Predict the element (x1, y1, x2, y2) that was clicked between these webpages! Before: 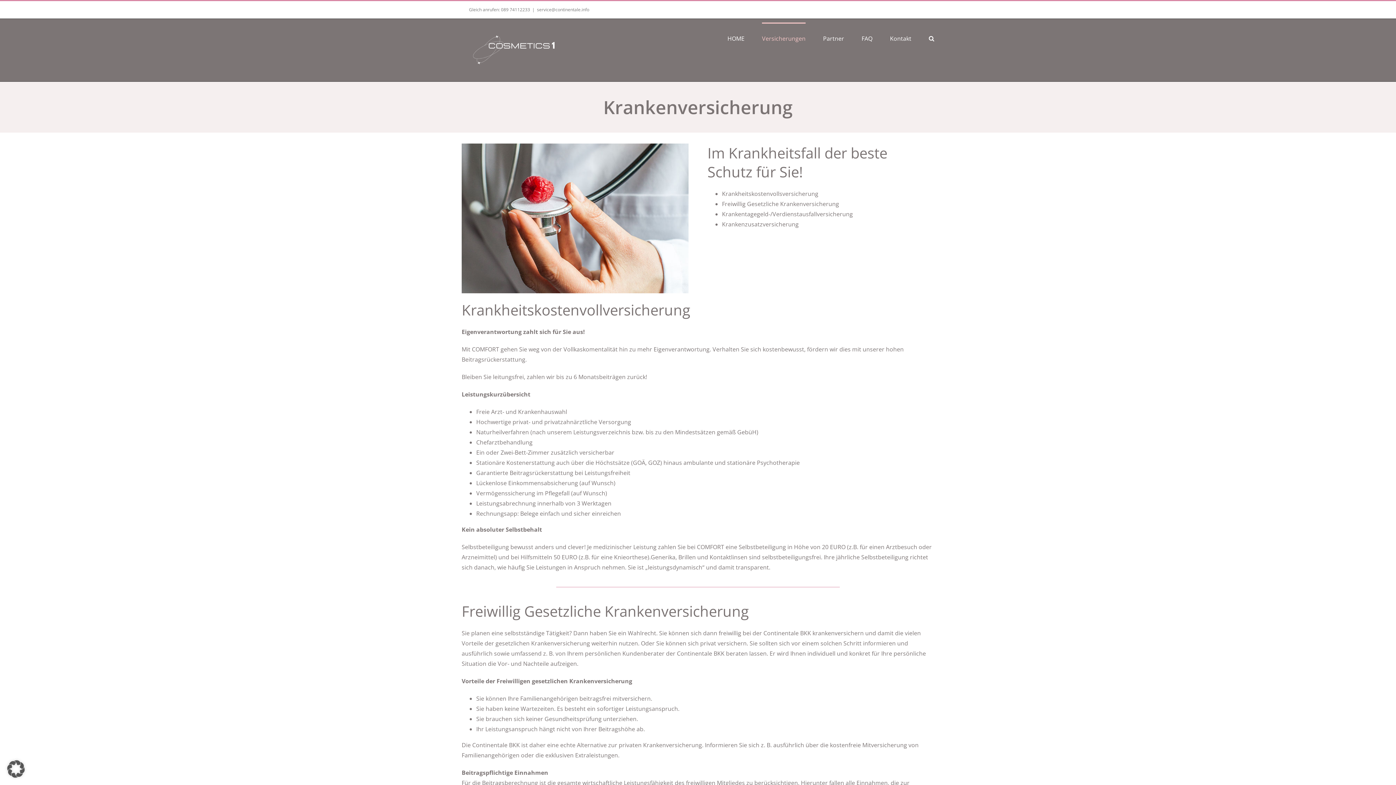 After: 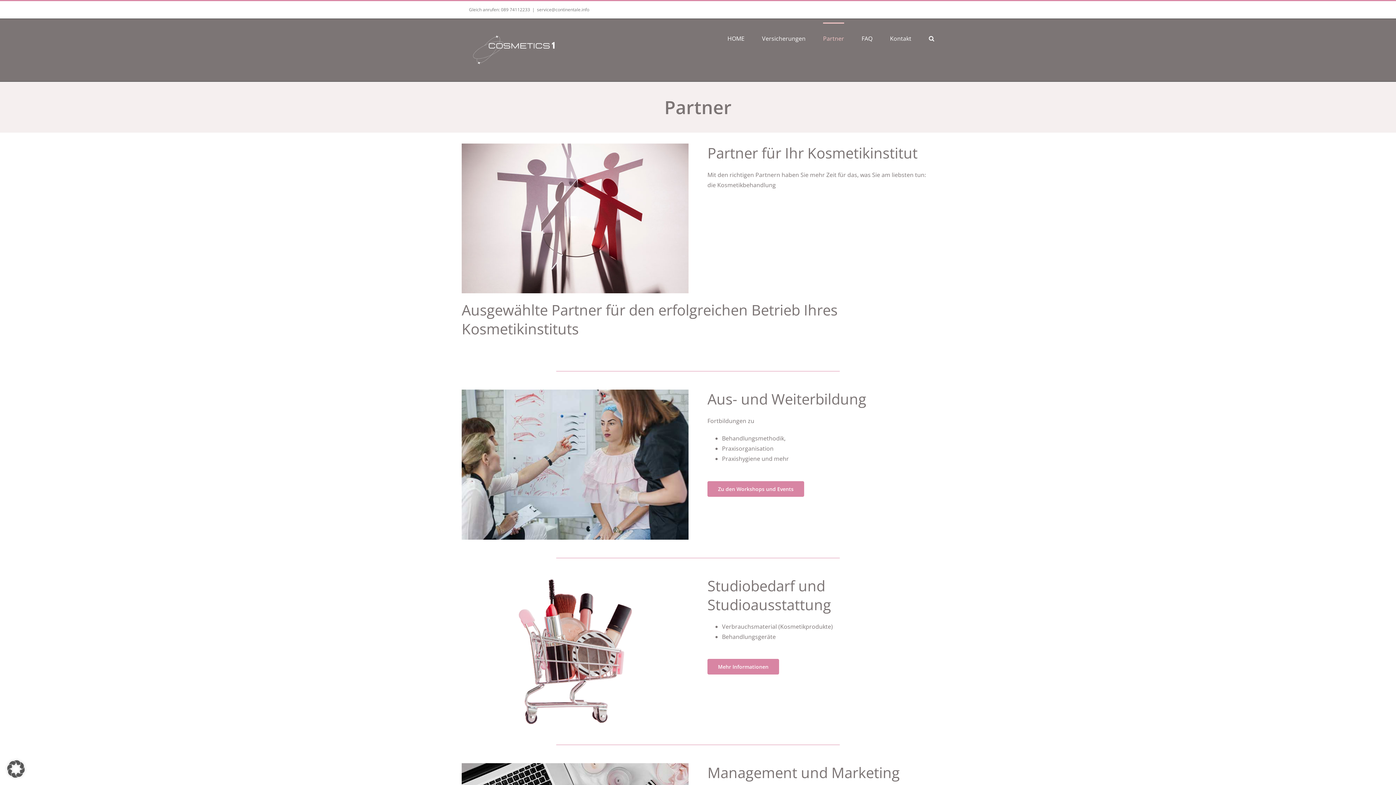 Action: bbox: (823, 22, 844, 53) label: Partner